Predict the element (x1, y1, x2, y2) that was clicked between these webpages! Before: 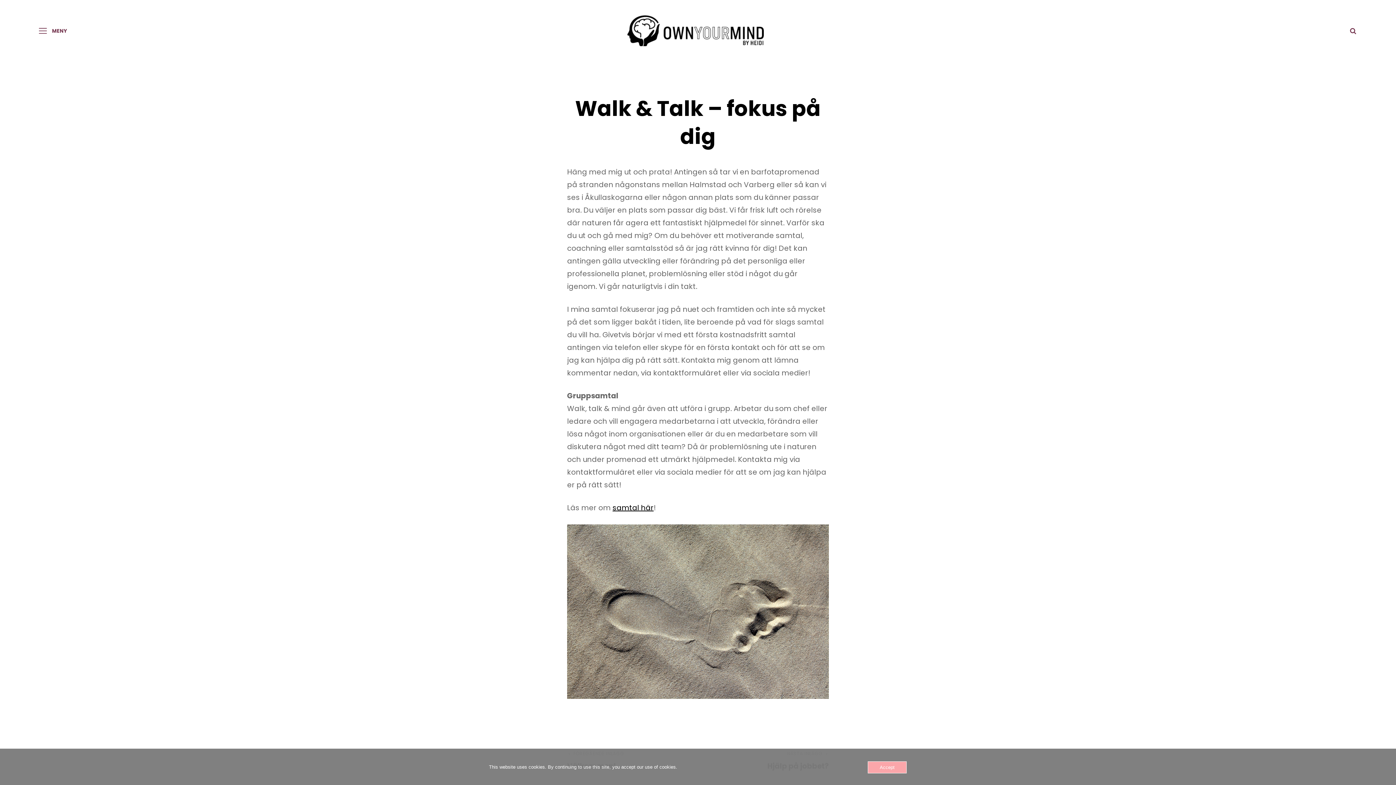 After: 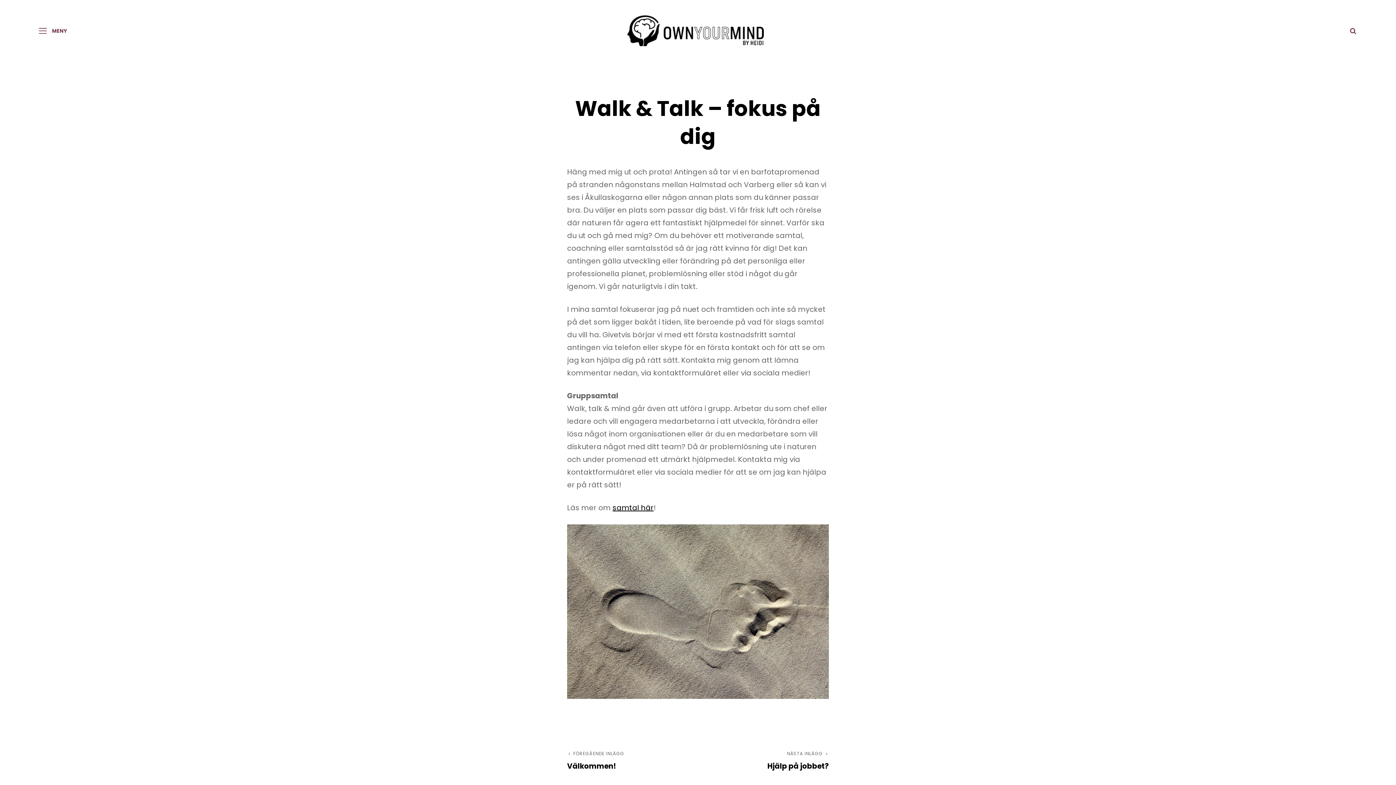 Action: bbox: (868, 761, 906, 773) label: Accept